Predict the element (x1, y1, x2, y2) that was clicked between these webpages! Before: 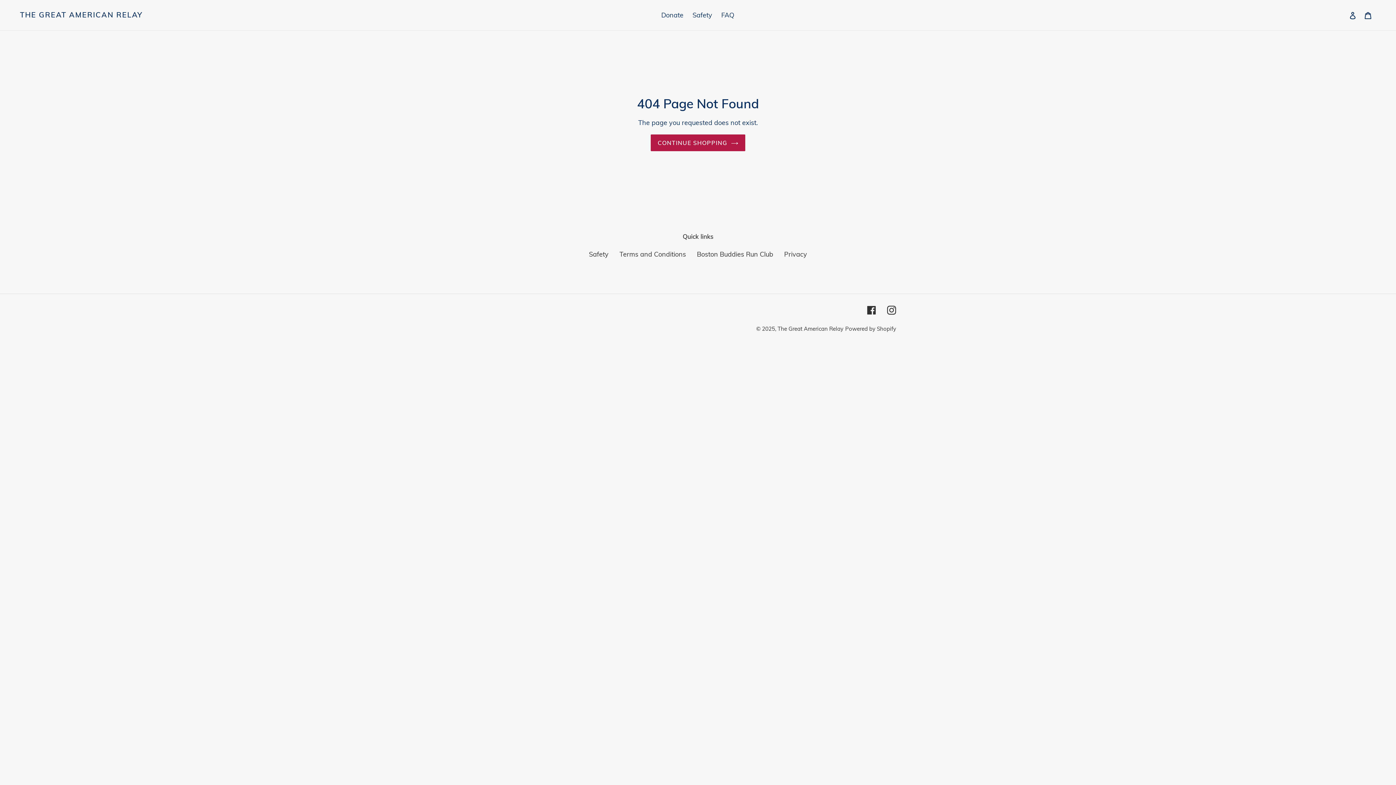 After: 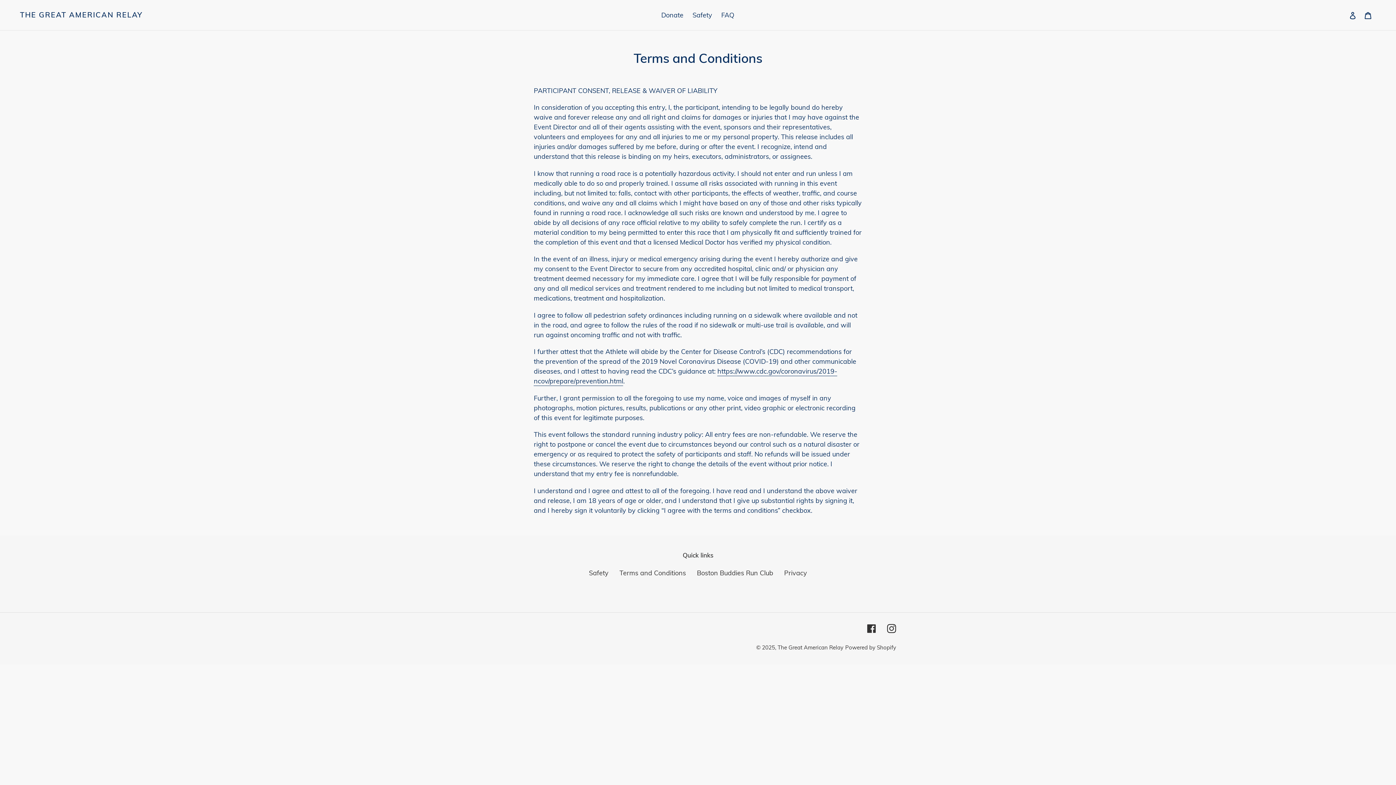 Action: label: Terms and Conditions bbox: (619, 250, 686, 258)